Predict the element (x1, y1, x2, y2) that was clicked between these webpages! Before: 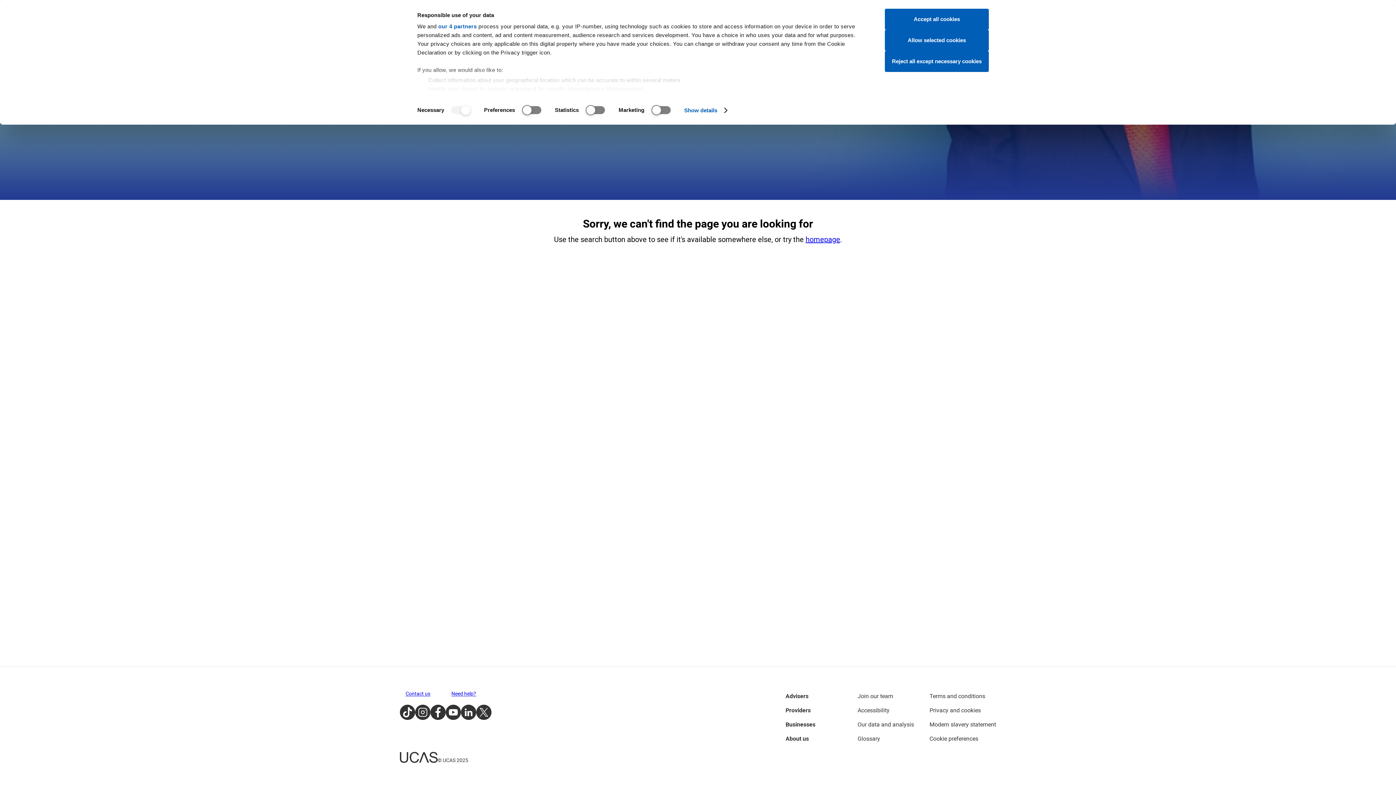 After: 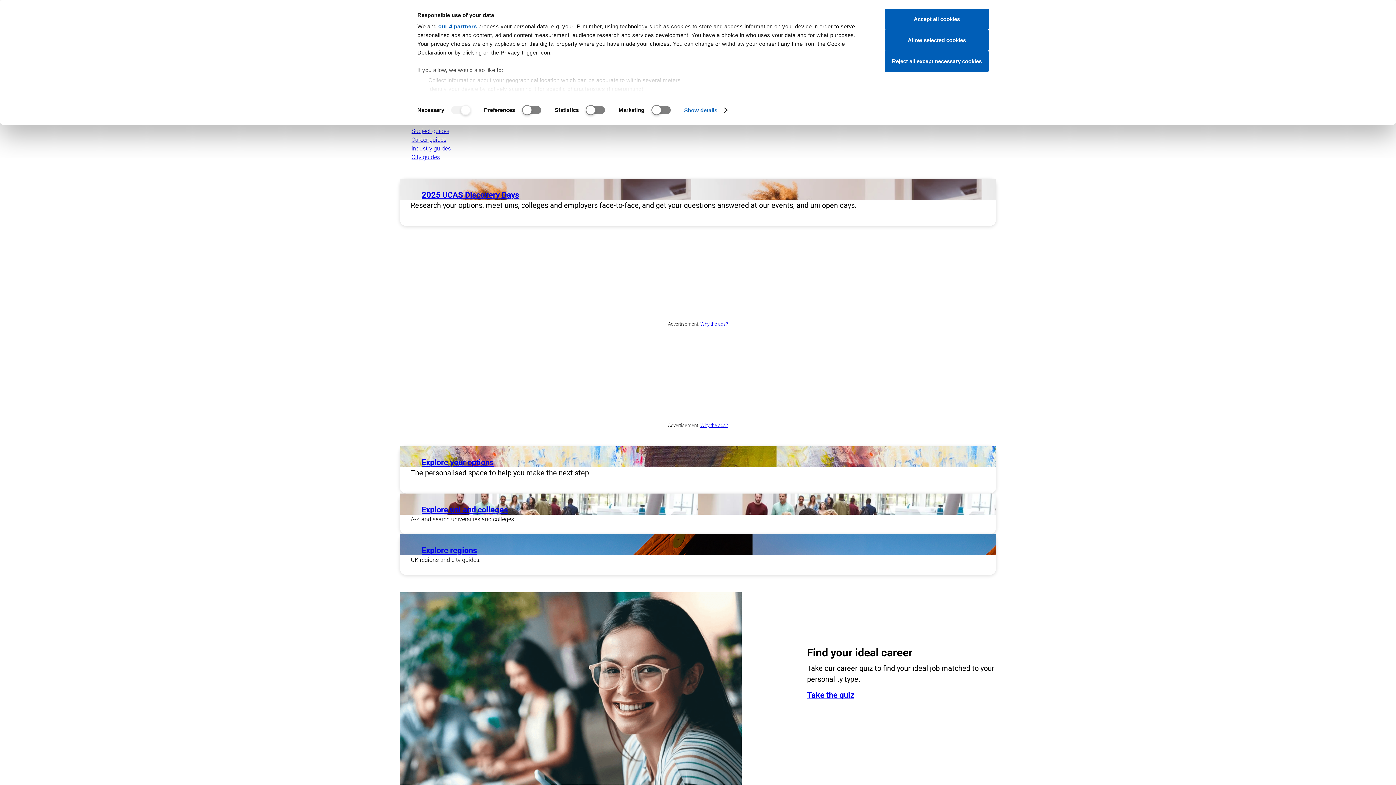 Action: bbox: (400, 752, 437, 763)